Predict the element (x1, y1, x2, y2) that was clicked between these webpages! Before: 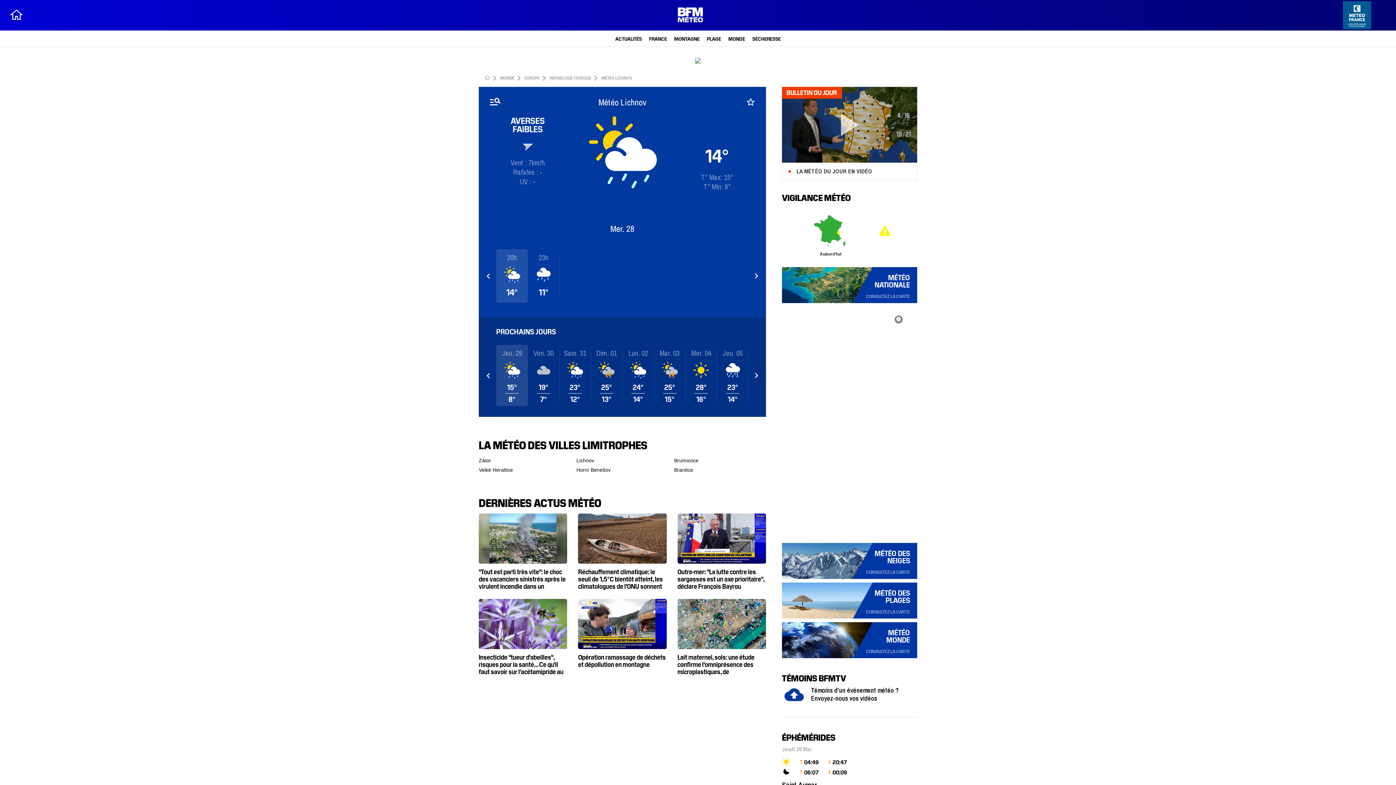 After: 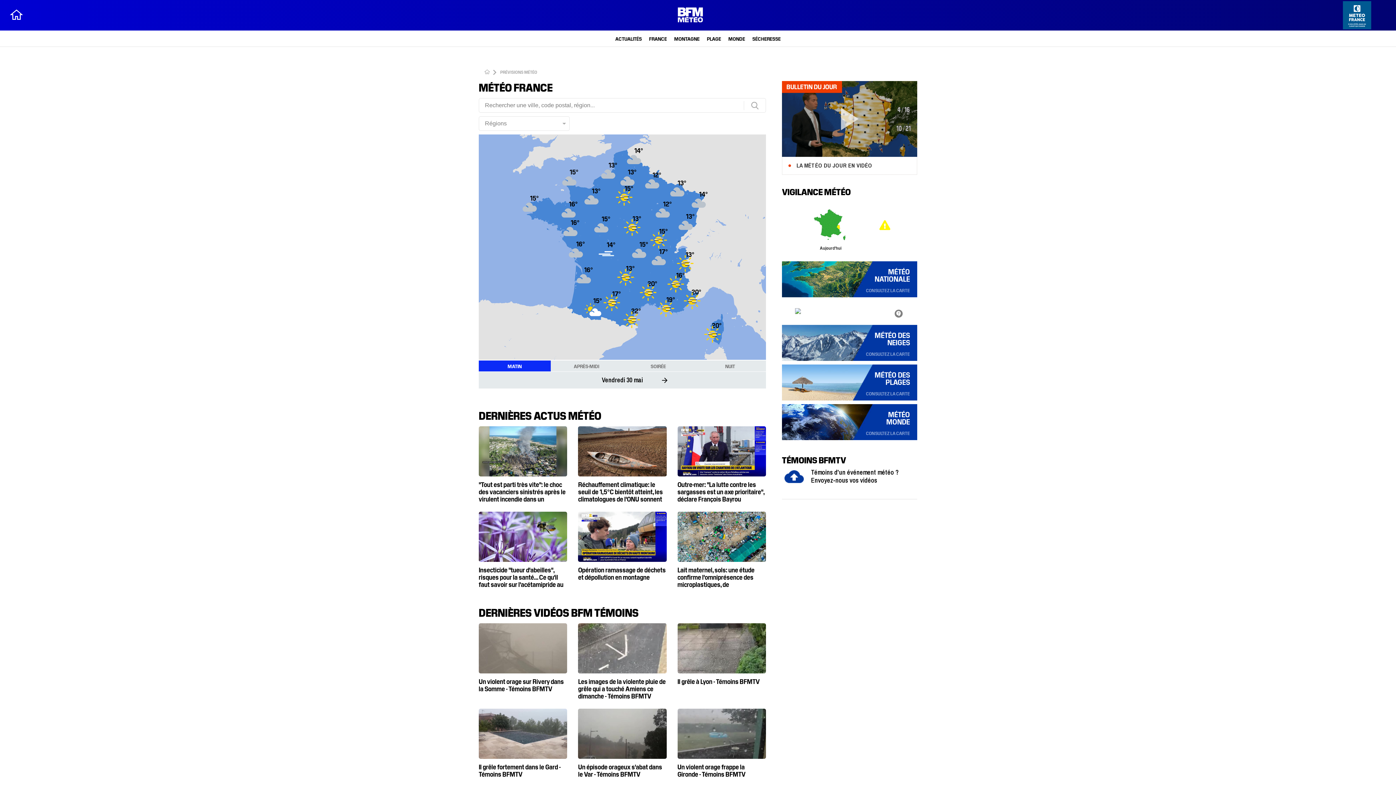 Action: bbox: (676, 0, 704, 28)